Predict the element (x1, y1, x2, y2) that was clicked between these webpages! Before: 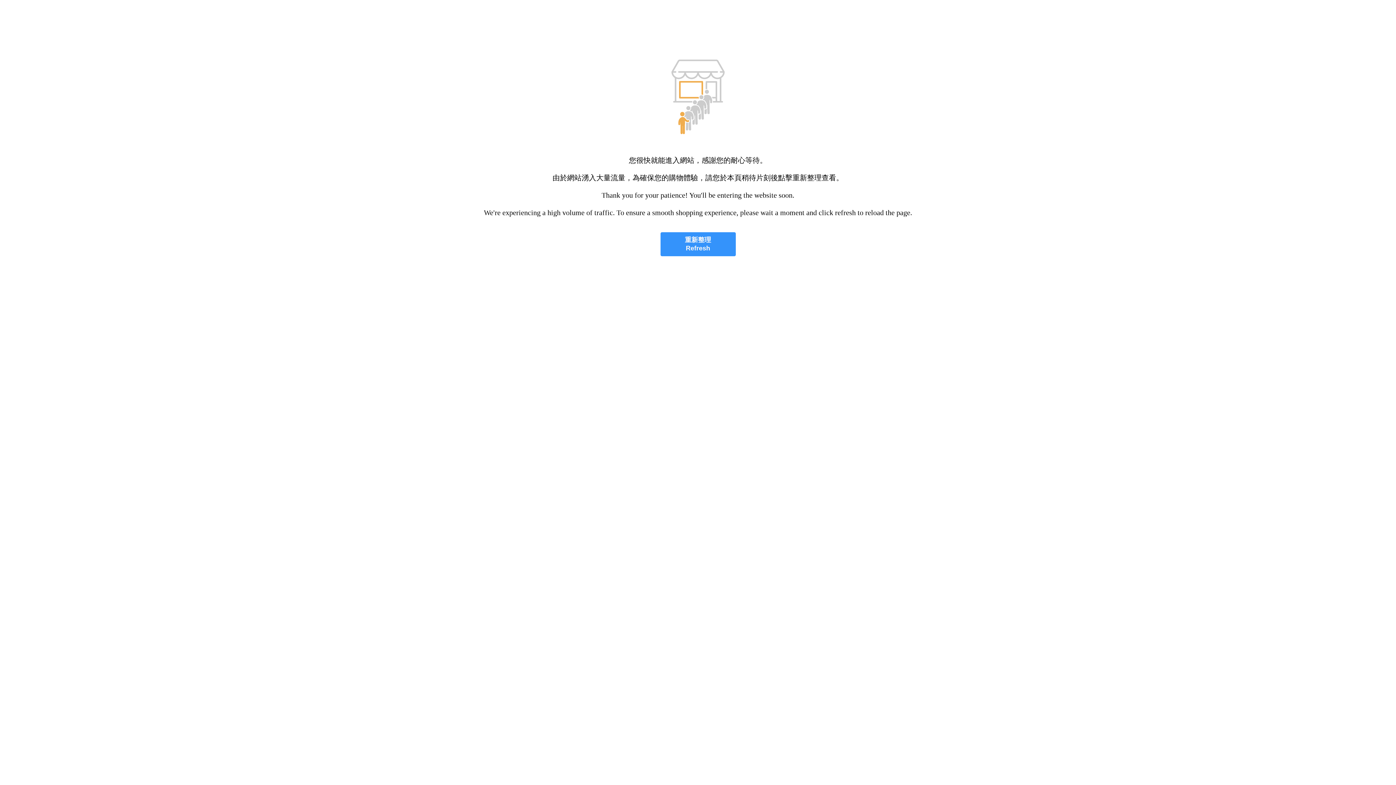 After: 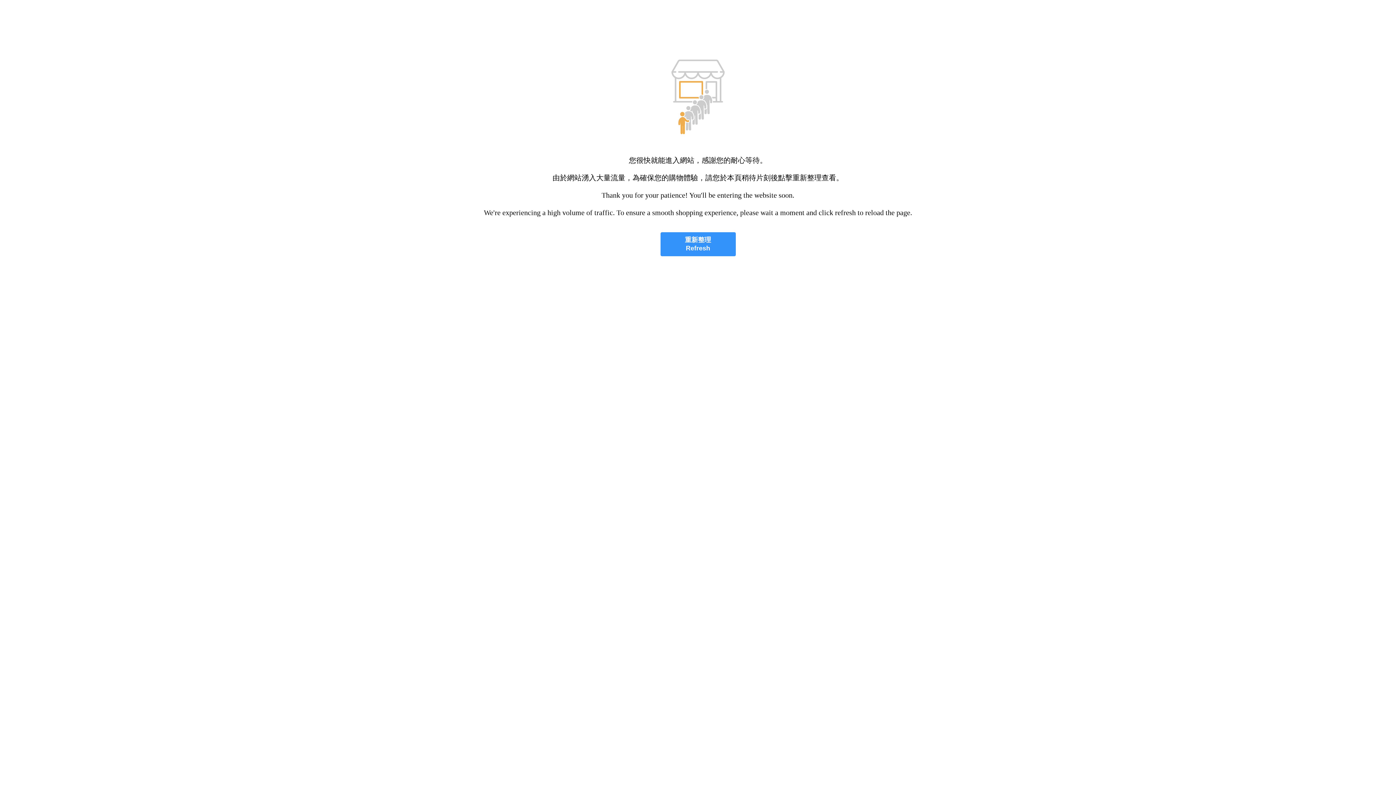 Action: bbox: (660, 232, 735, 256) label: 重新整理
Refresh